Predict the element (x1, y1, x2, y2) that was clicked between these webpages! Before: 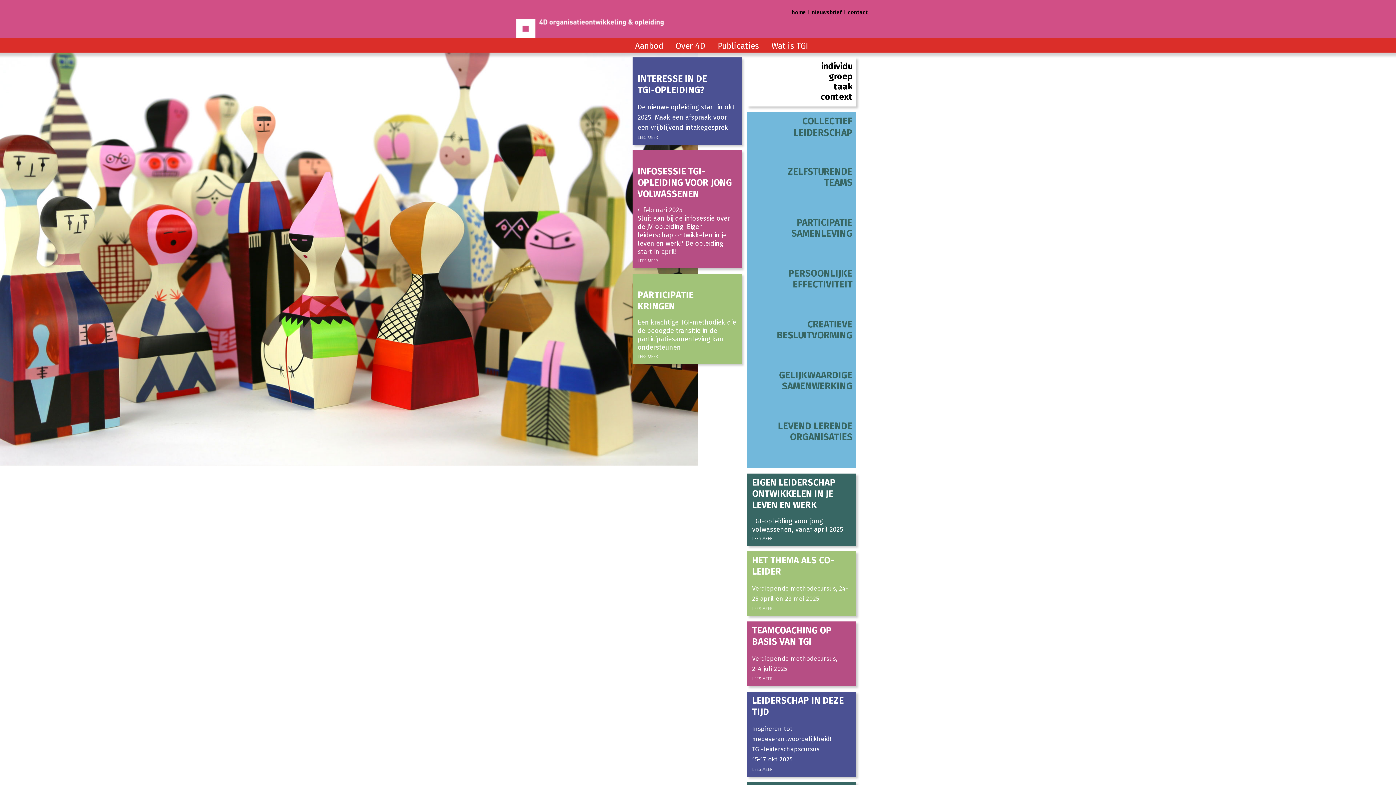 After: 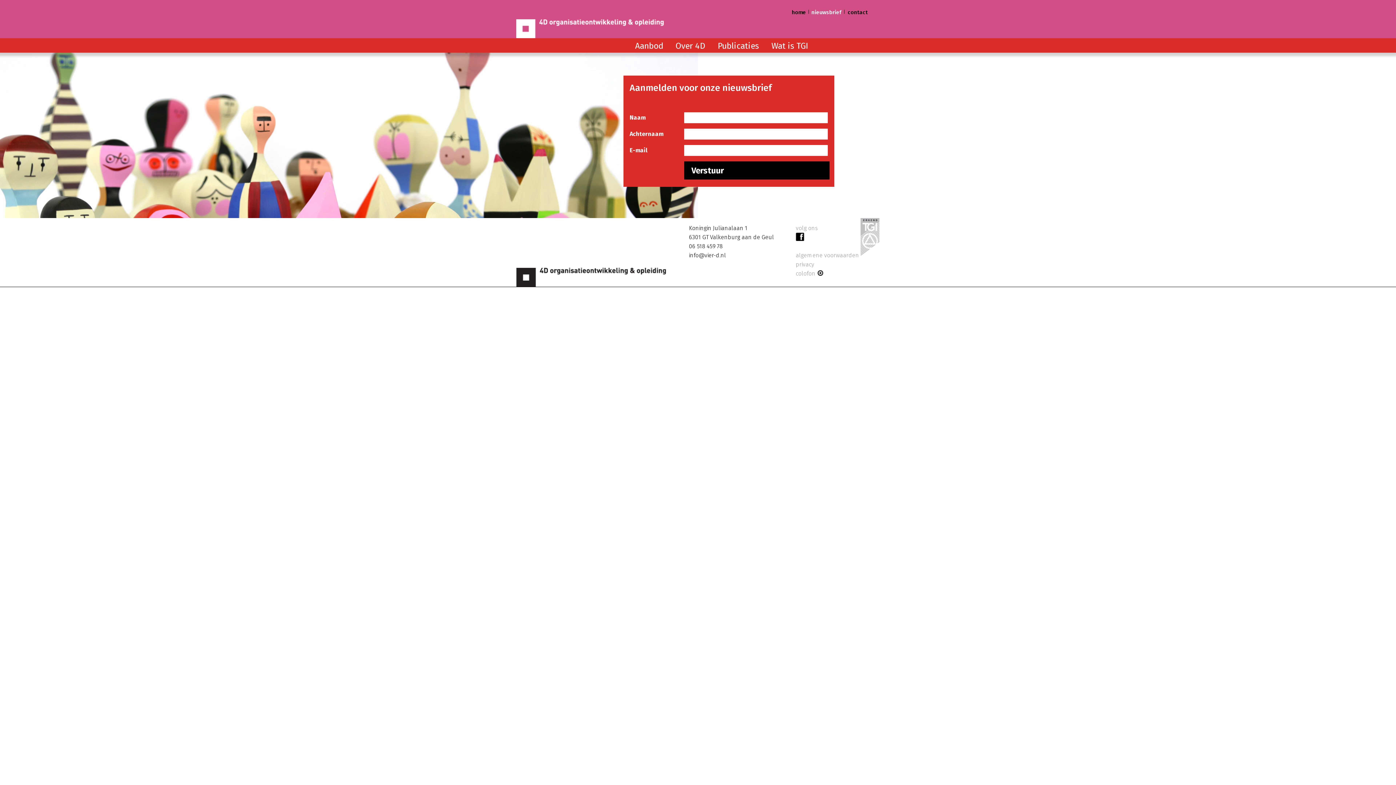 Action: label: nieuwsbrief bbox: (809, 7, 845, 19)